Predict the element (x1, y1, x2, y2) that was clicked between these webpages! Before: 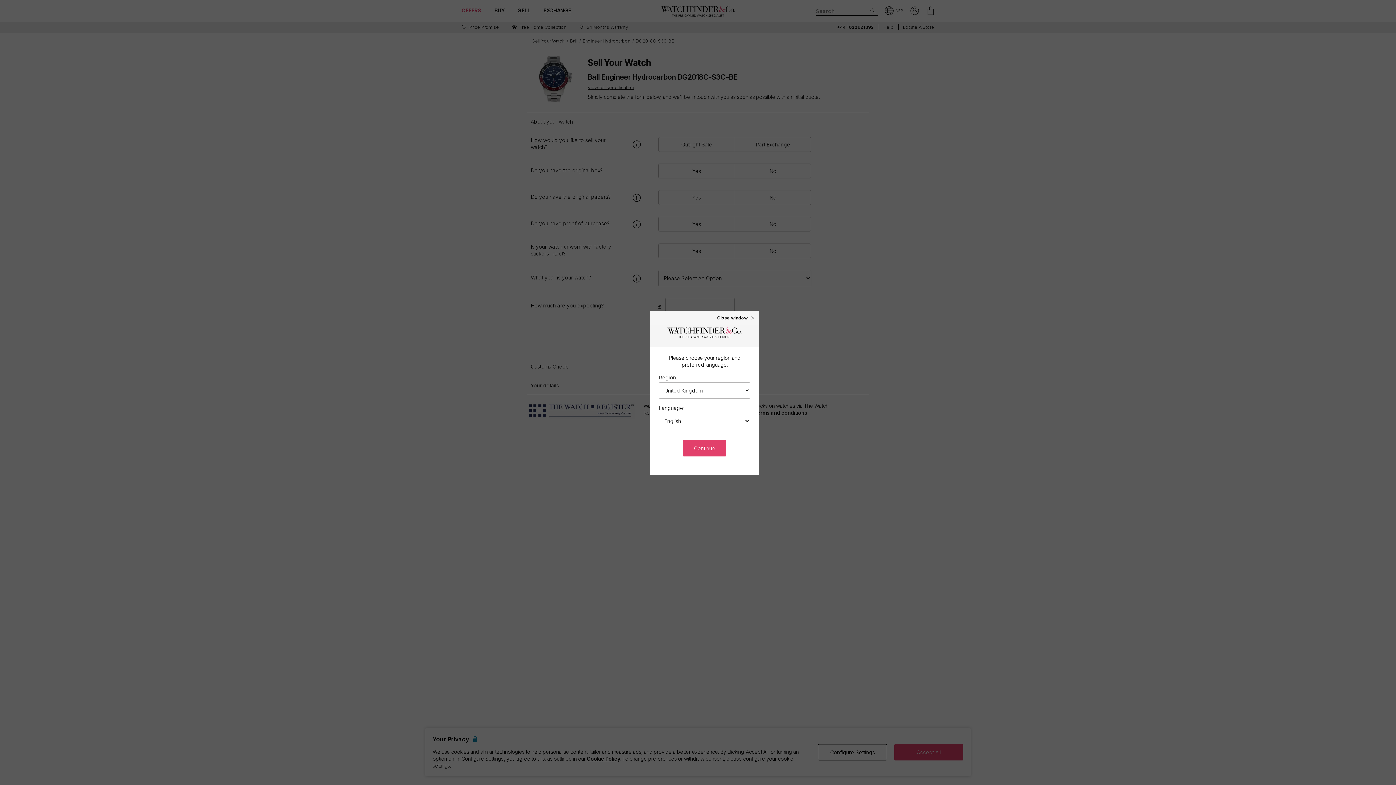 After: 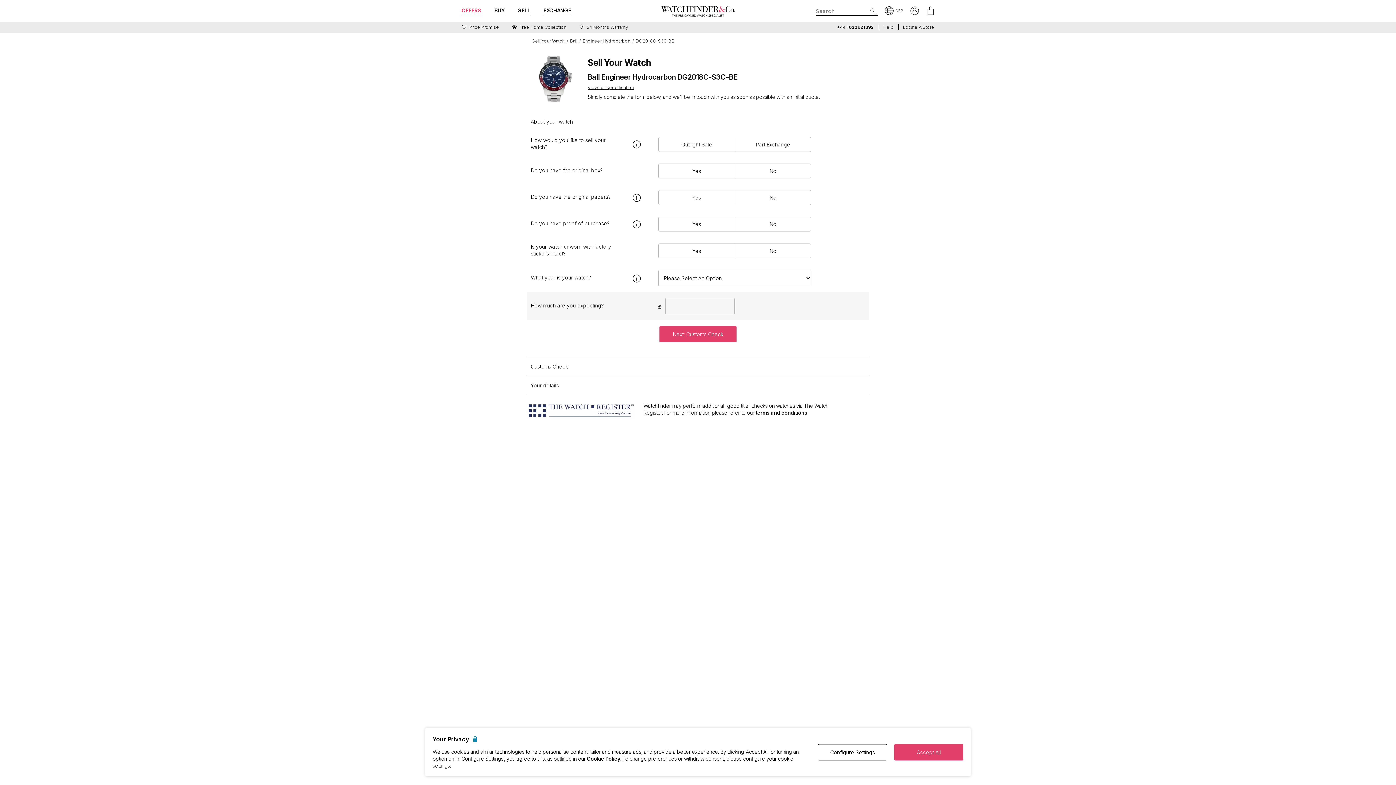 Action: label: Close window × bbox: (717, 315, 755, 320)